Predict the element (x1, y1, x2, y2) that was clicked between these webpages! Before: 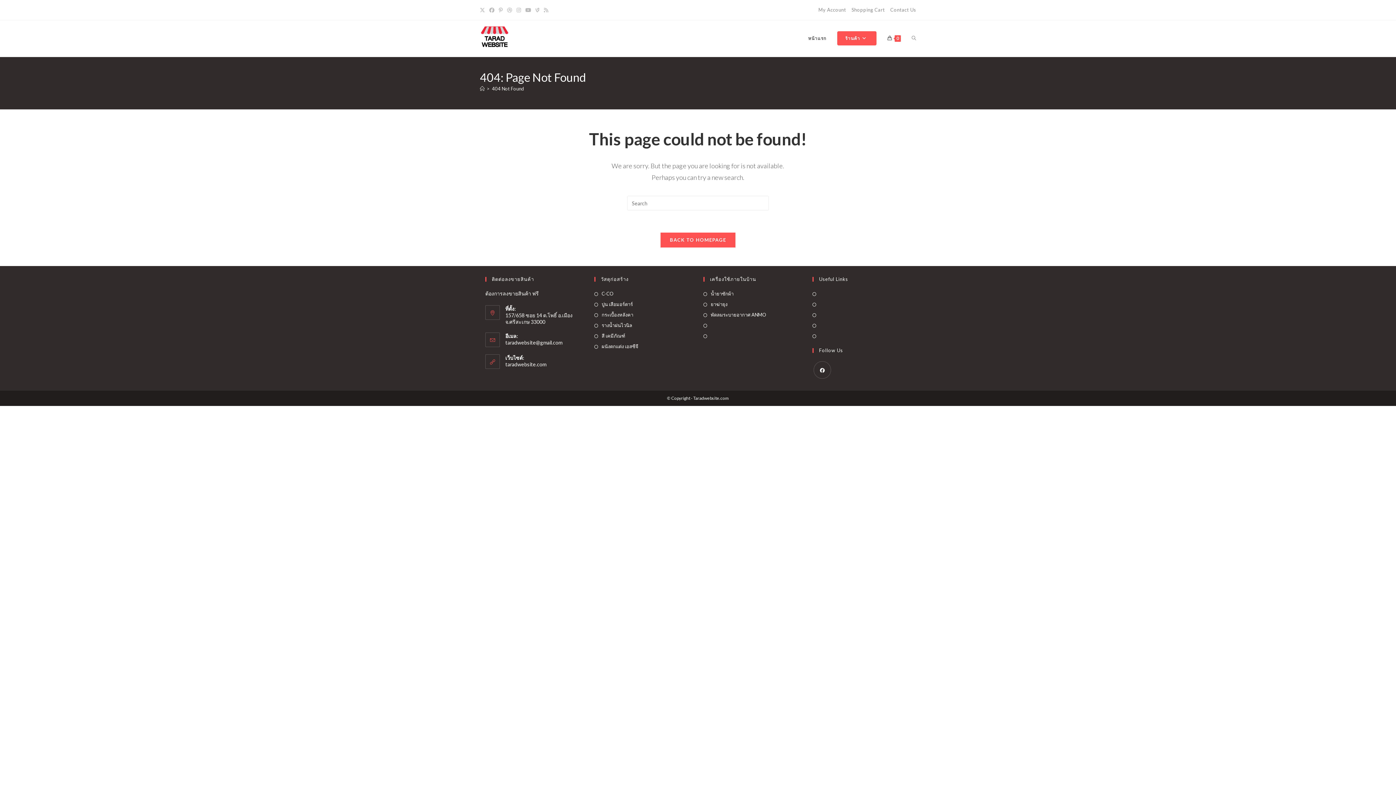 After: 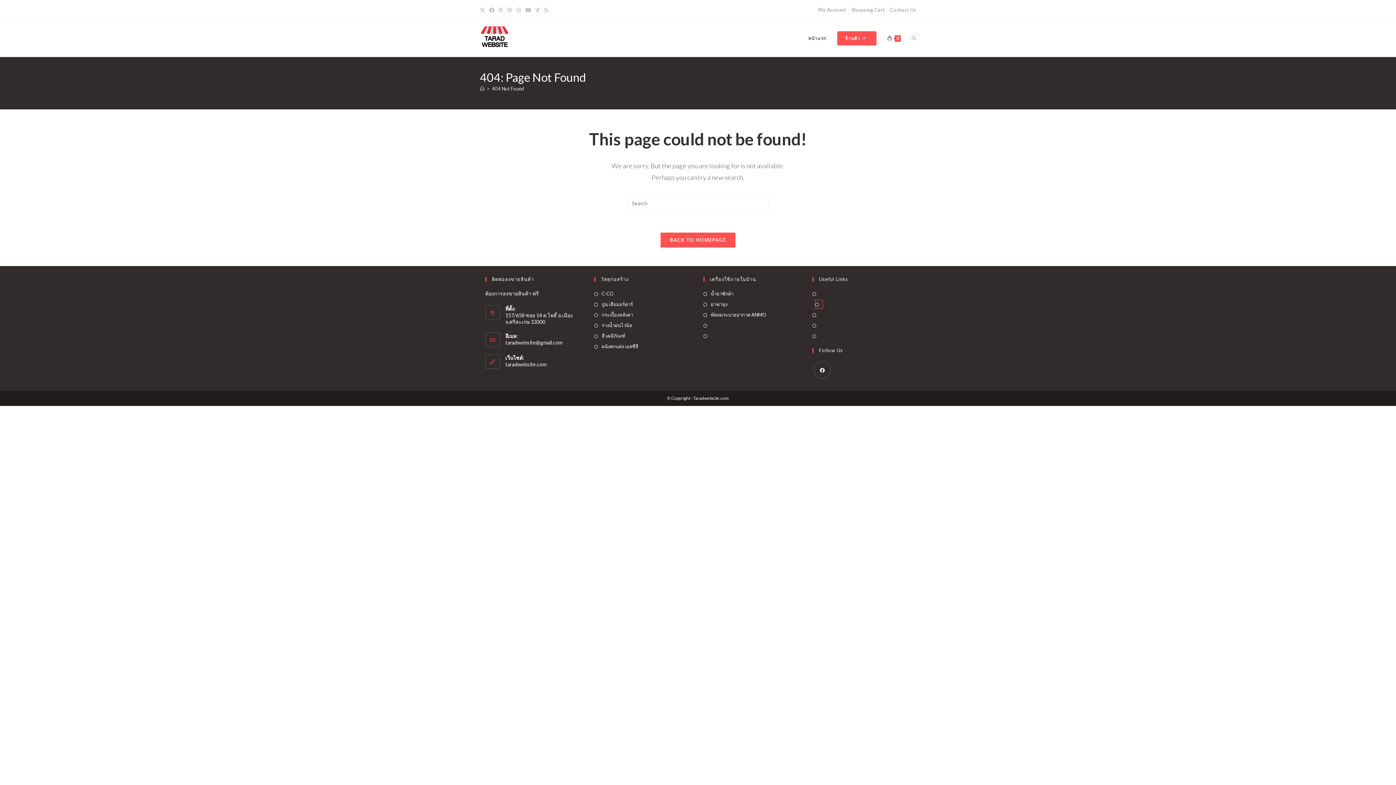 Action: bbox: (812, 300, 820, 308)